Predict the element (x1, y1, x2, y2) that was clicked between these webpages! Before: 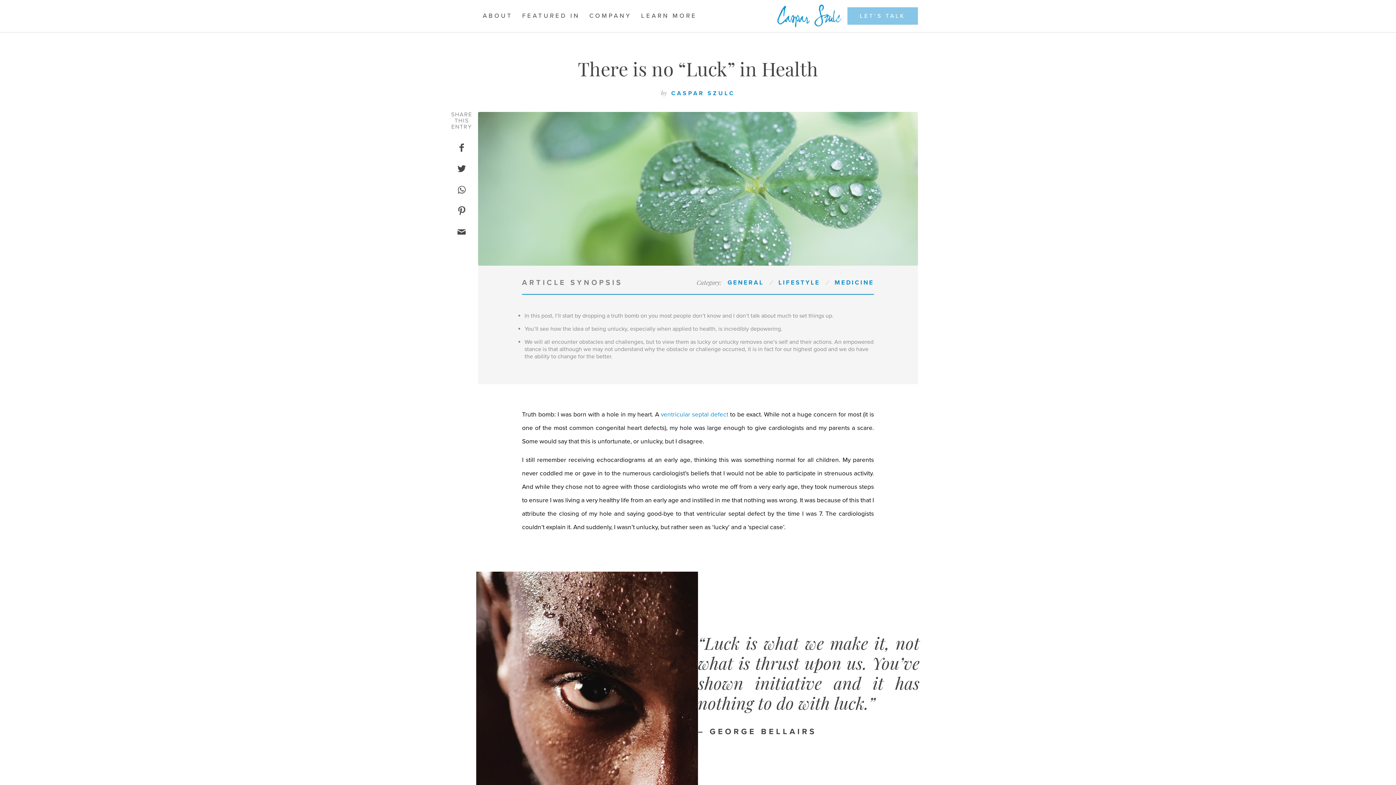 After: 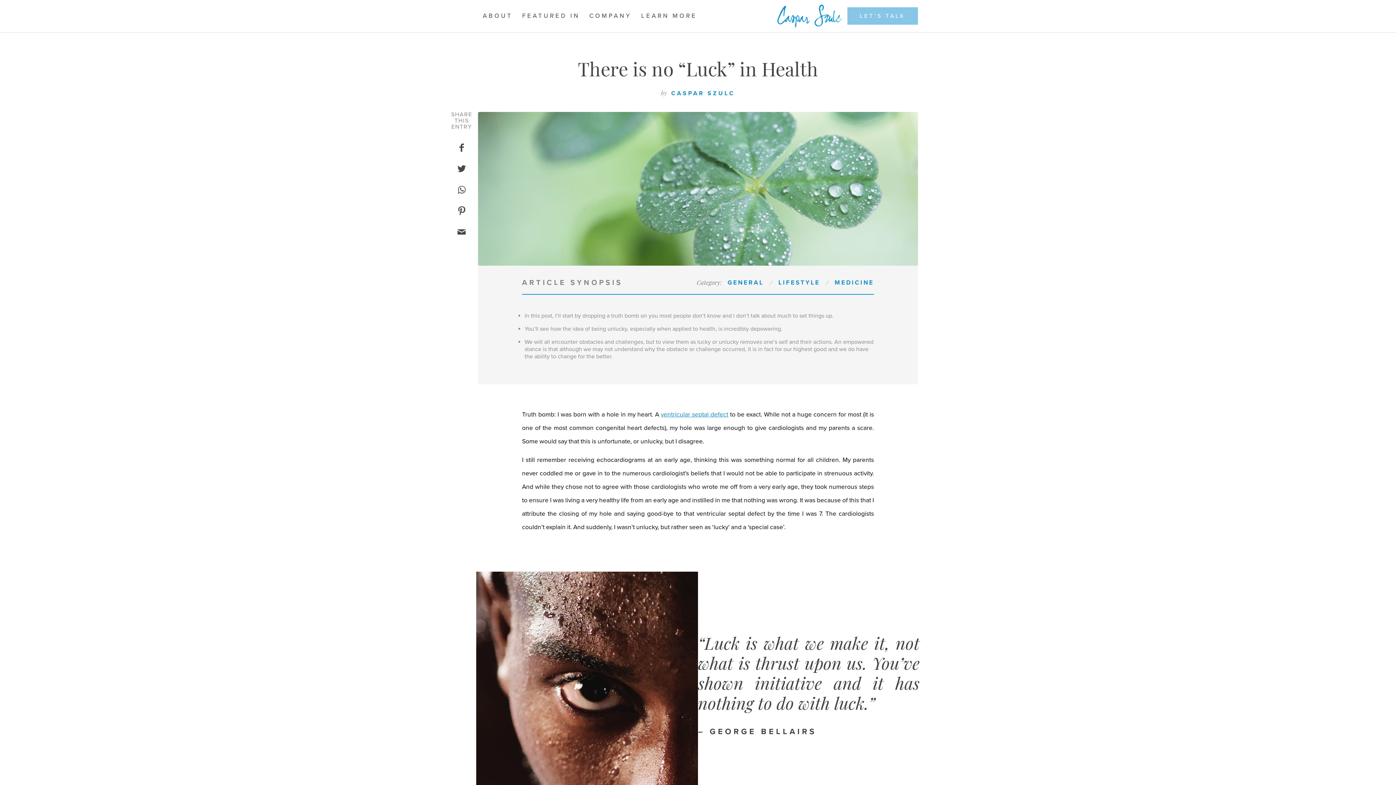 Action: label: ventricular septal defect bbox: (660, 410, 728, 418)